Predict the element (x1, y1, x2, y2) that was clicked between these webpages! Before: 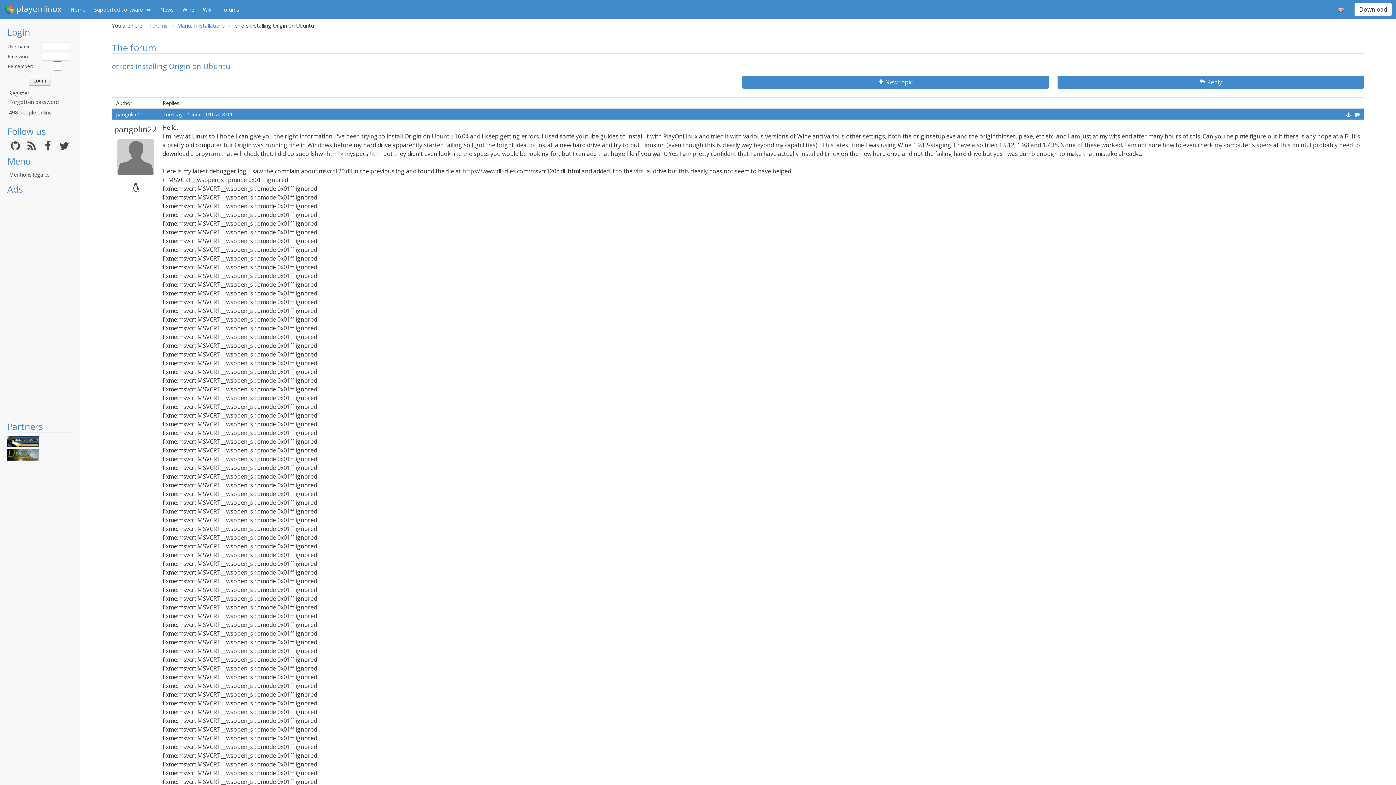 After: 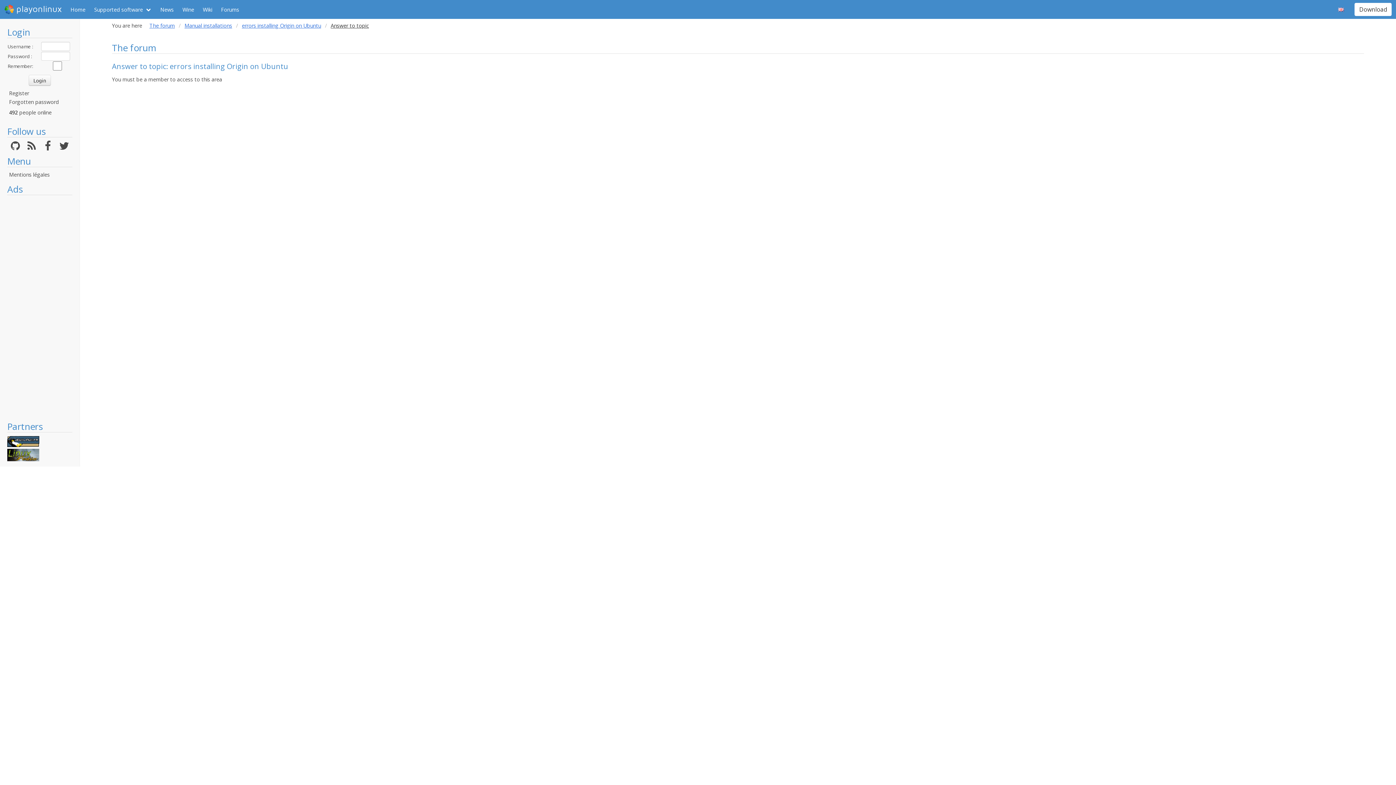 Action: bbox: (1355, 111, 1360, 117)